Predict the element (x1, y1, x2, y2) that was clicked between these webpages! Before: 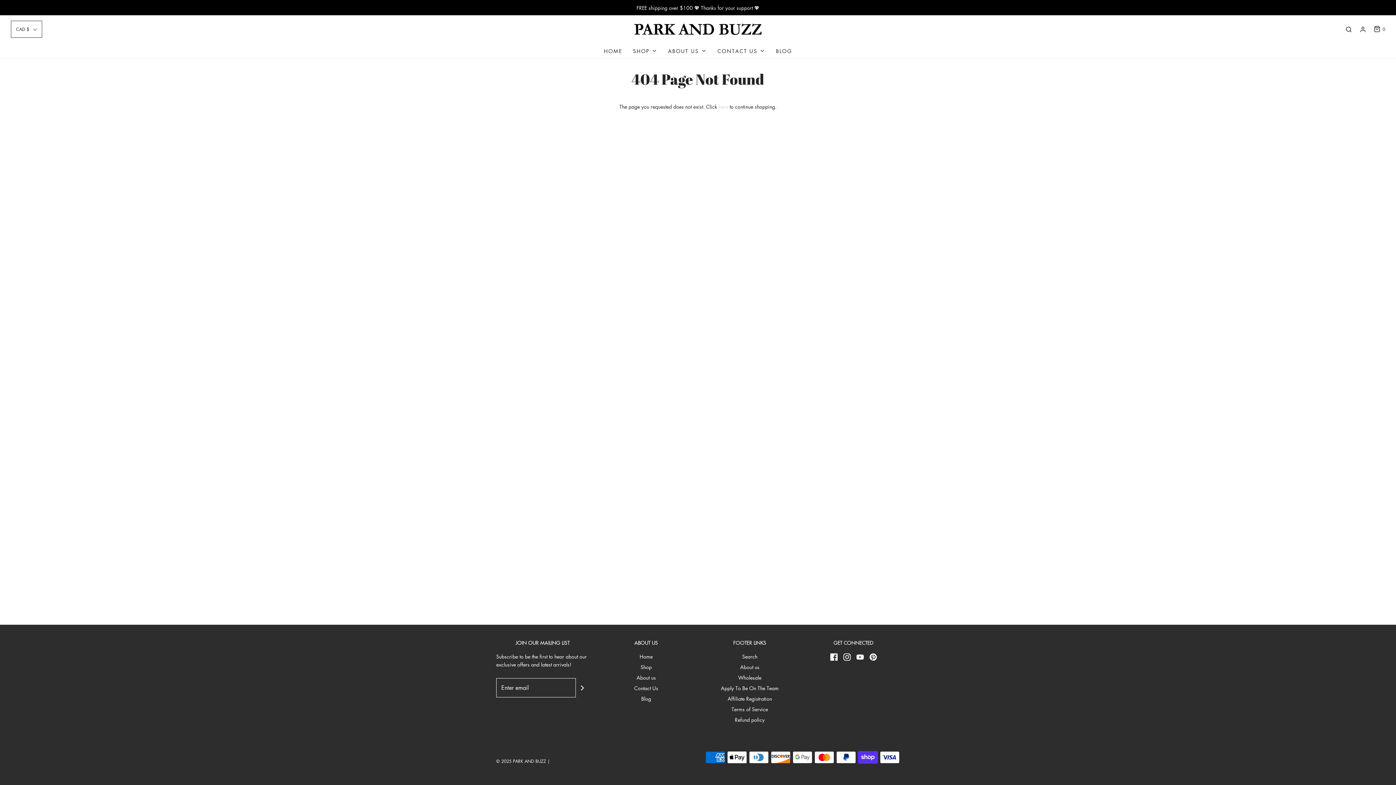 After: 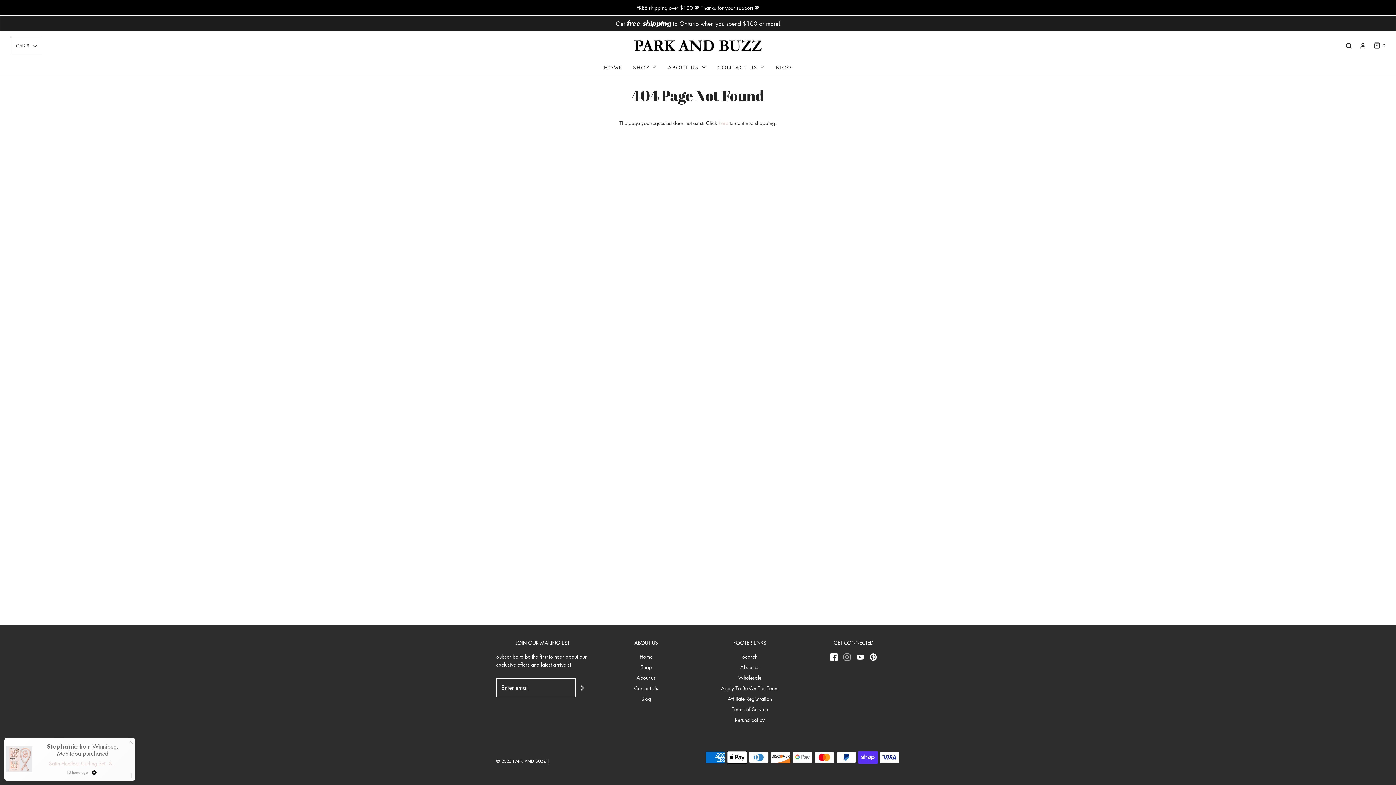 Action: bbox: (843, 652, 850, 661)